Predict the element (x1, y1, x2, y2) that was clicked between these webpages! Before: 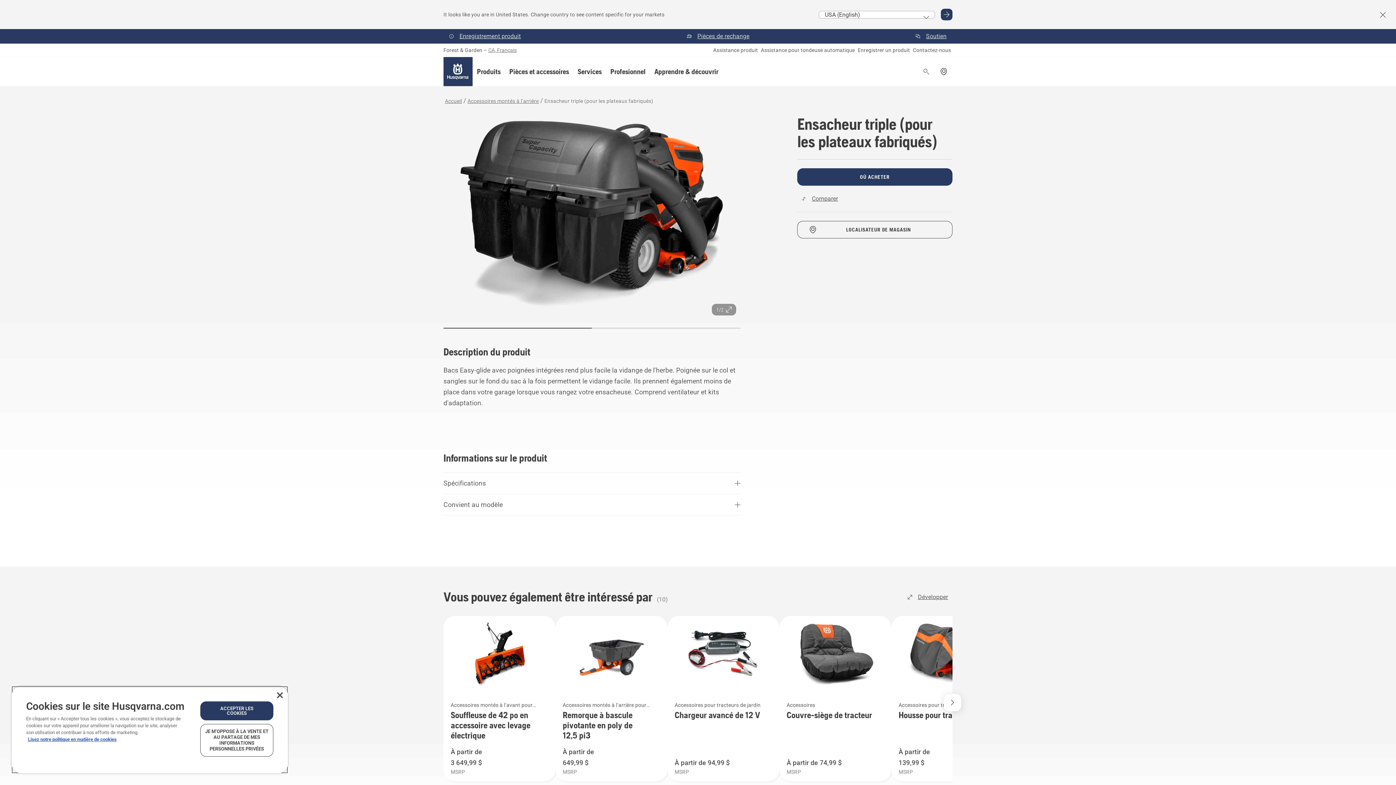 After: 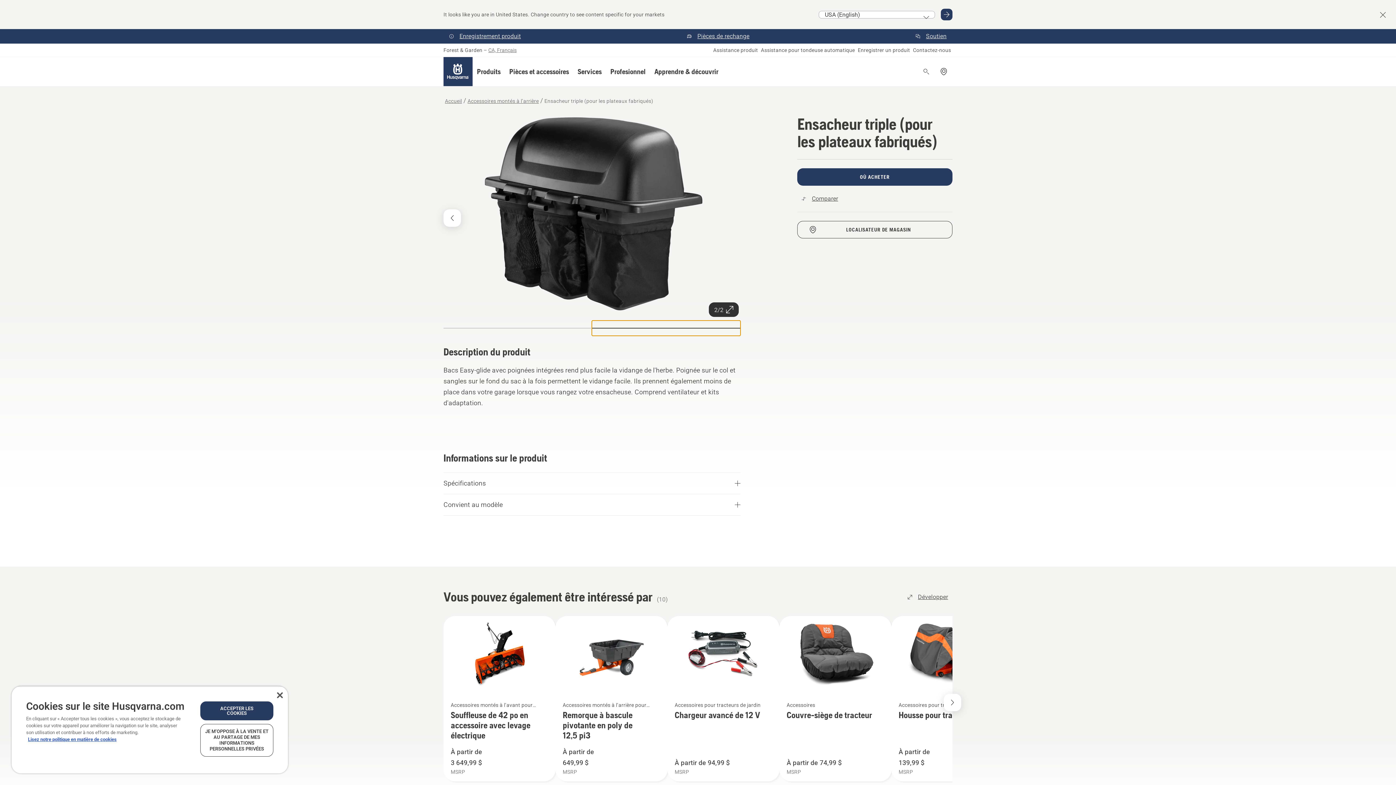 Action: bbox: (592, 320, 740, 336) label: Go to slide 2